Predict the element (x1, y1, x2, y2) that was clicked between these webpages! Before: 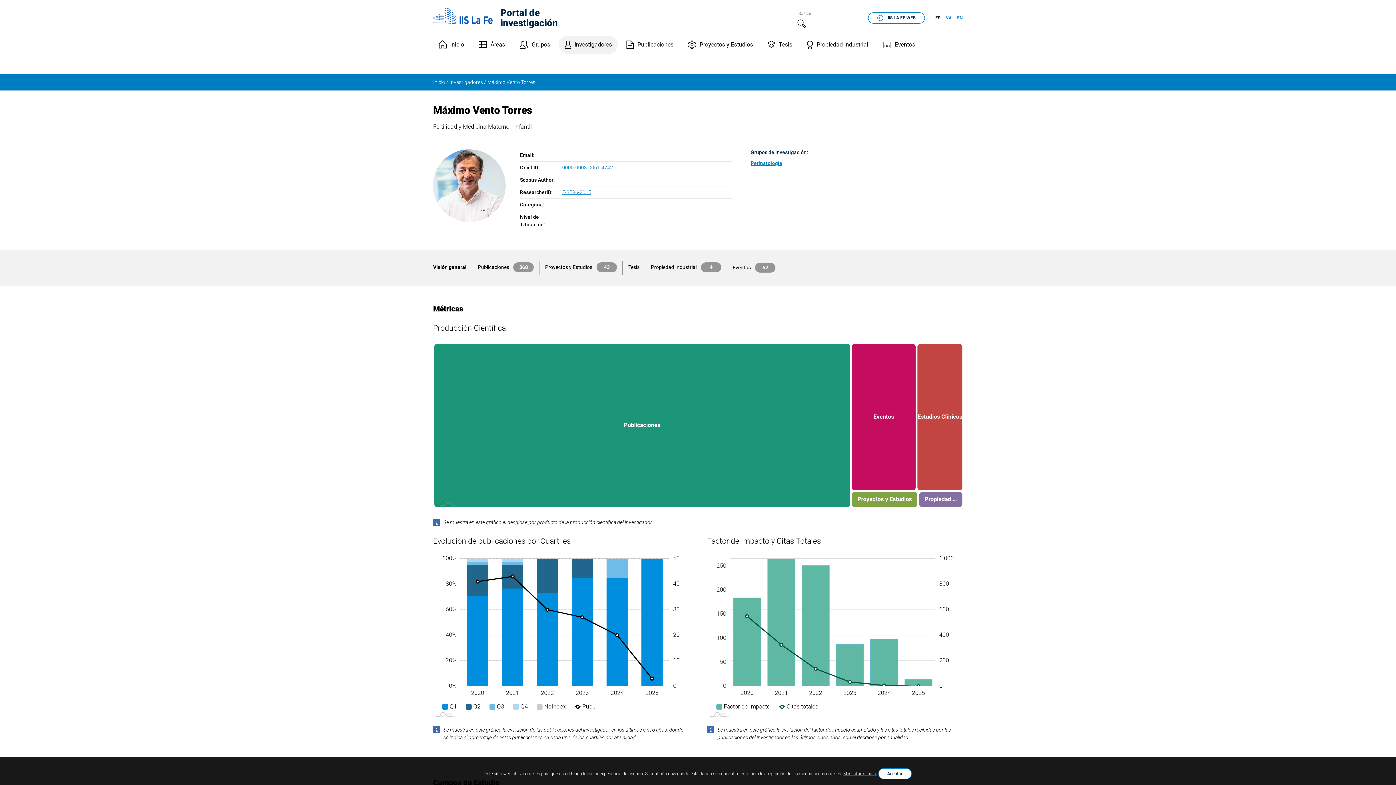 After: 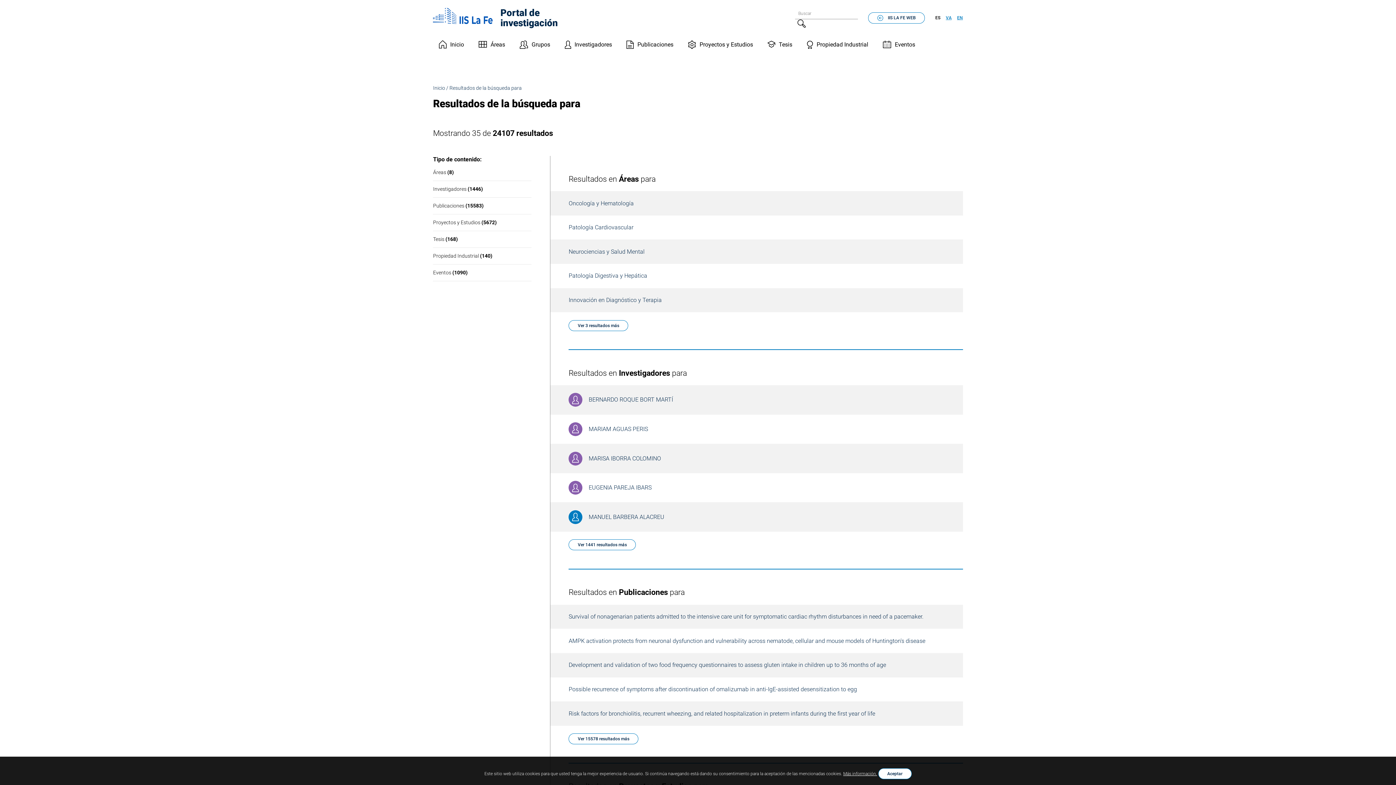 Action: label: Buscar bbox: (797, 19, 806, 27)